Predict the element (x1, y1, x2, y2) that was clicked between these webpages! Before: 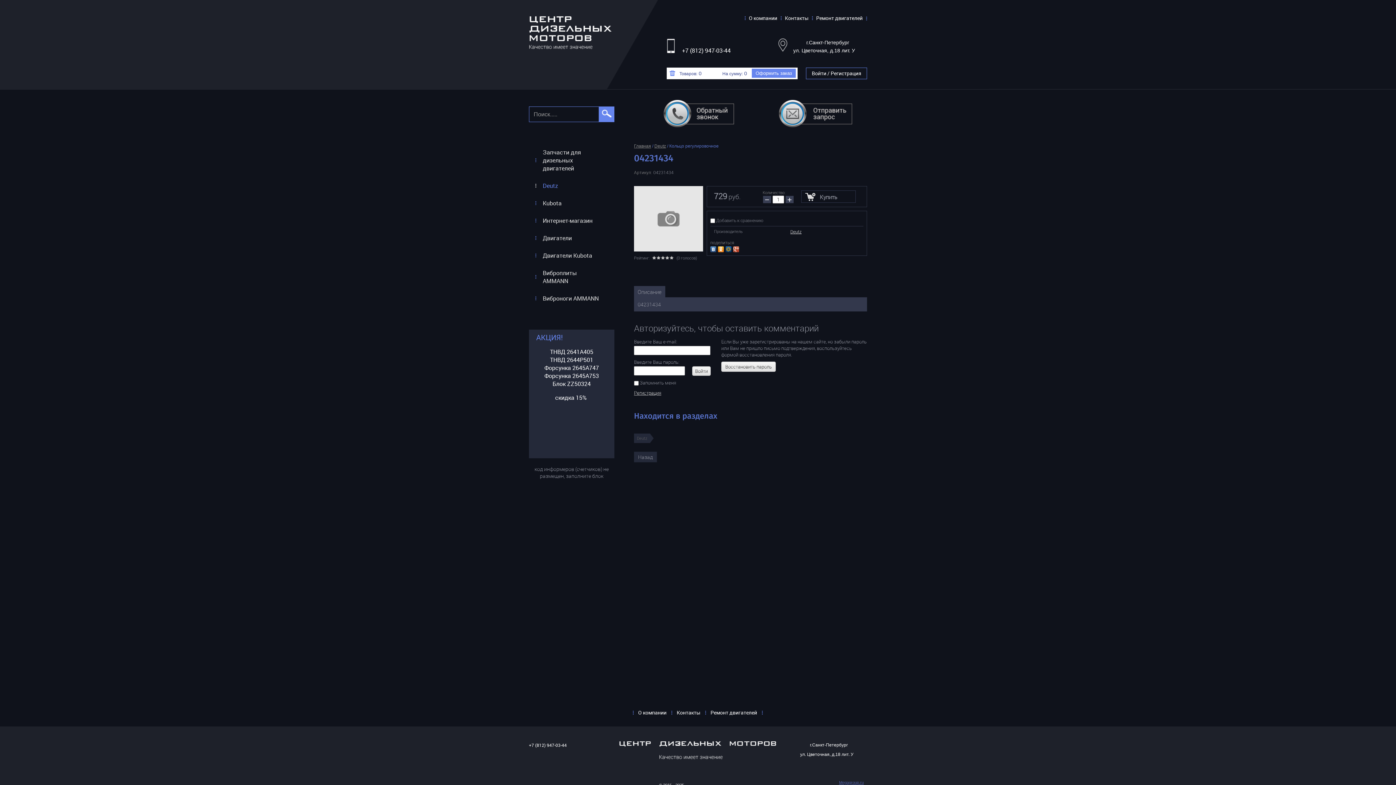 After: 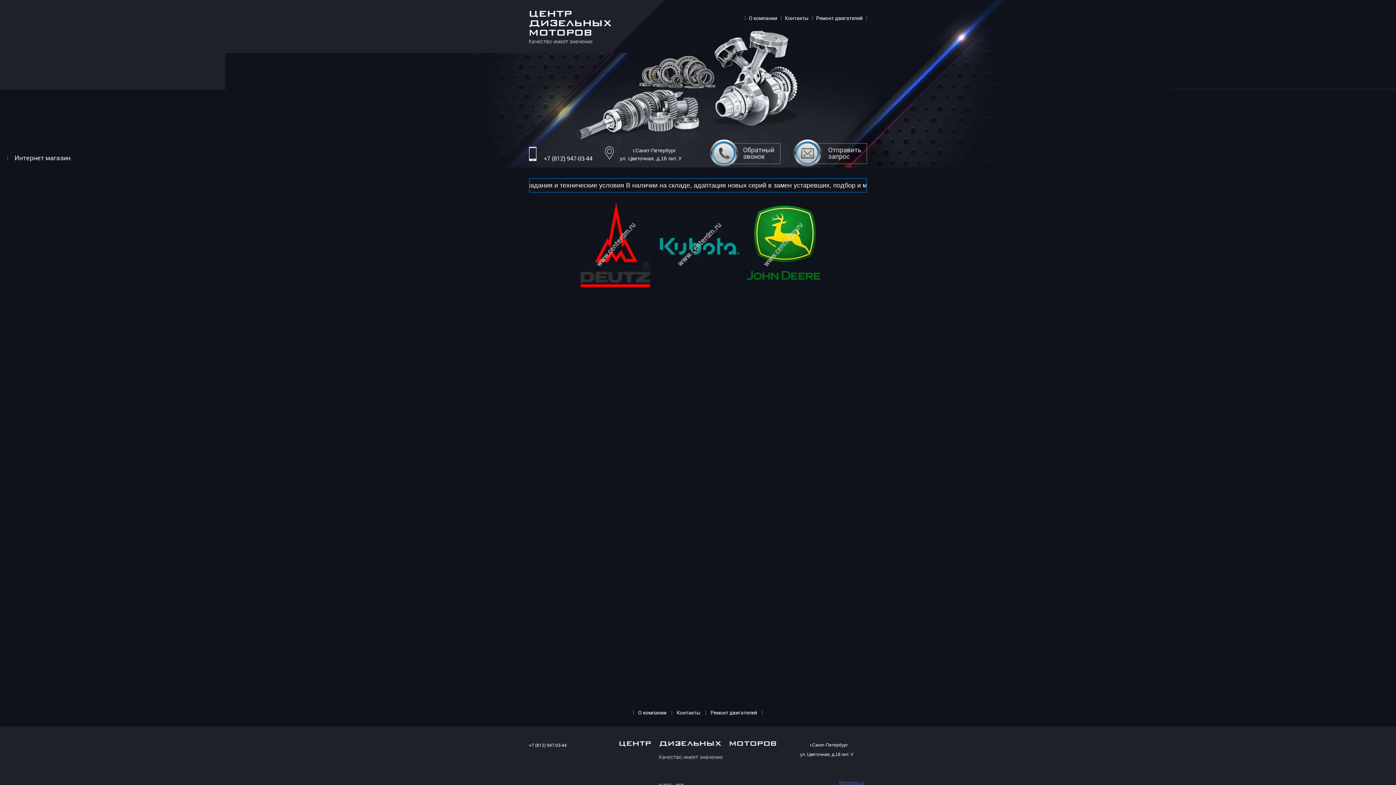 Action: bbox: (529, 28, 612, 35)